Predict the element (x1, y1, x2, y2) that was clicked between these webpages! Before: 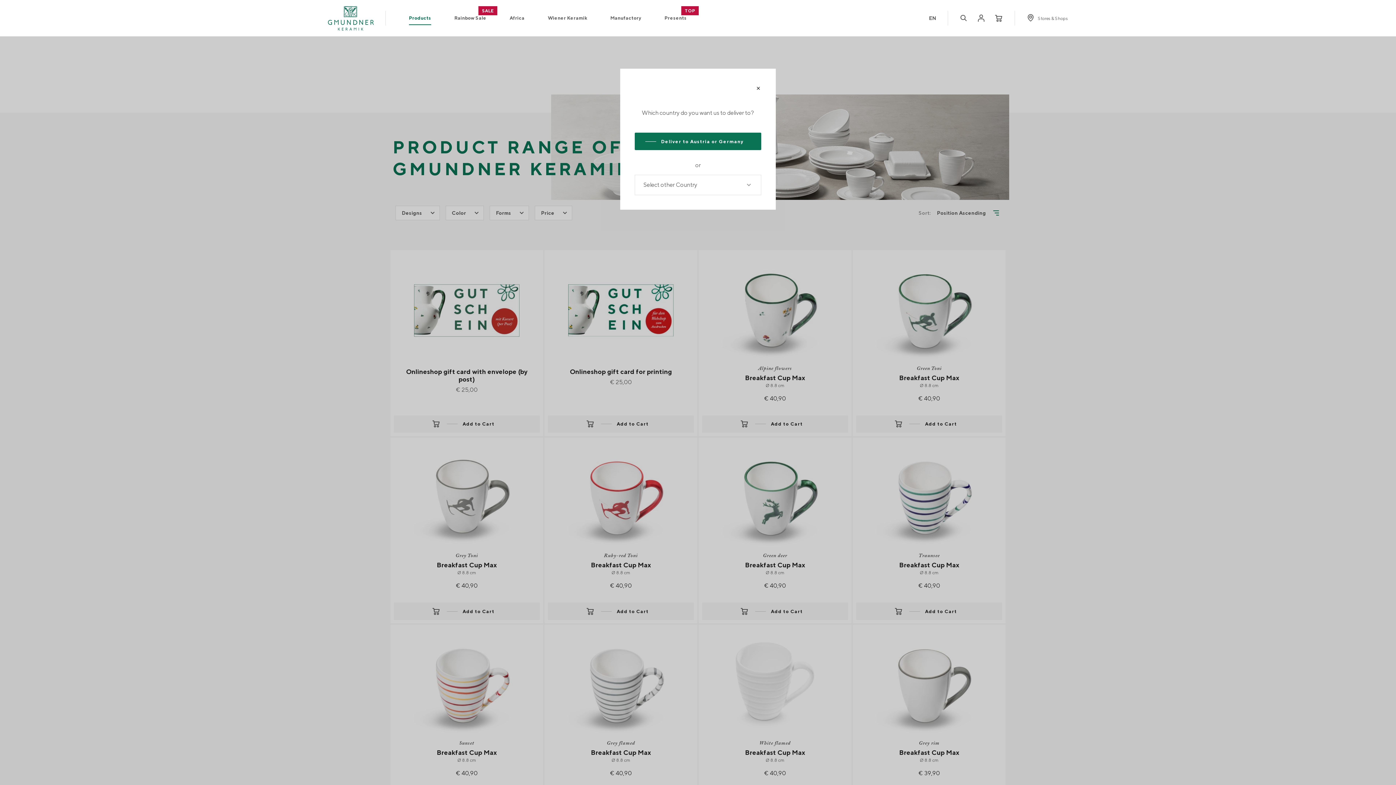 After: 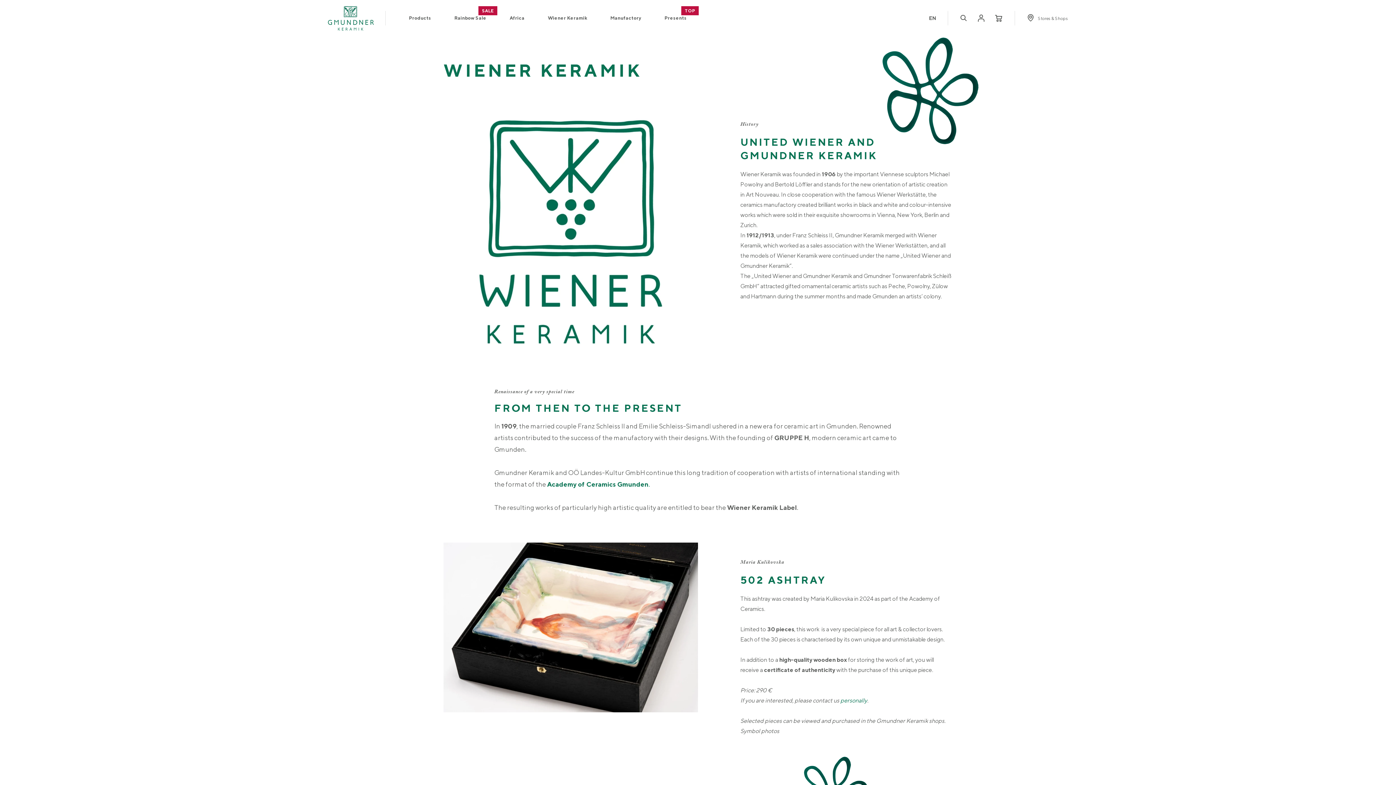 Action: label: Wiener Keramik bbox: (548, 14, 587, 22)